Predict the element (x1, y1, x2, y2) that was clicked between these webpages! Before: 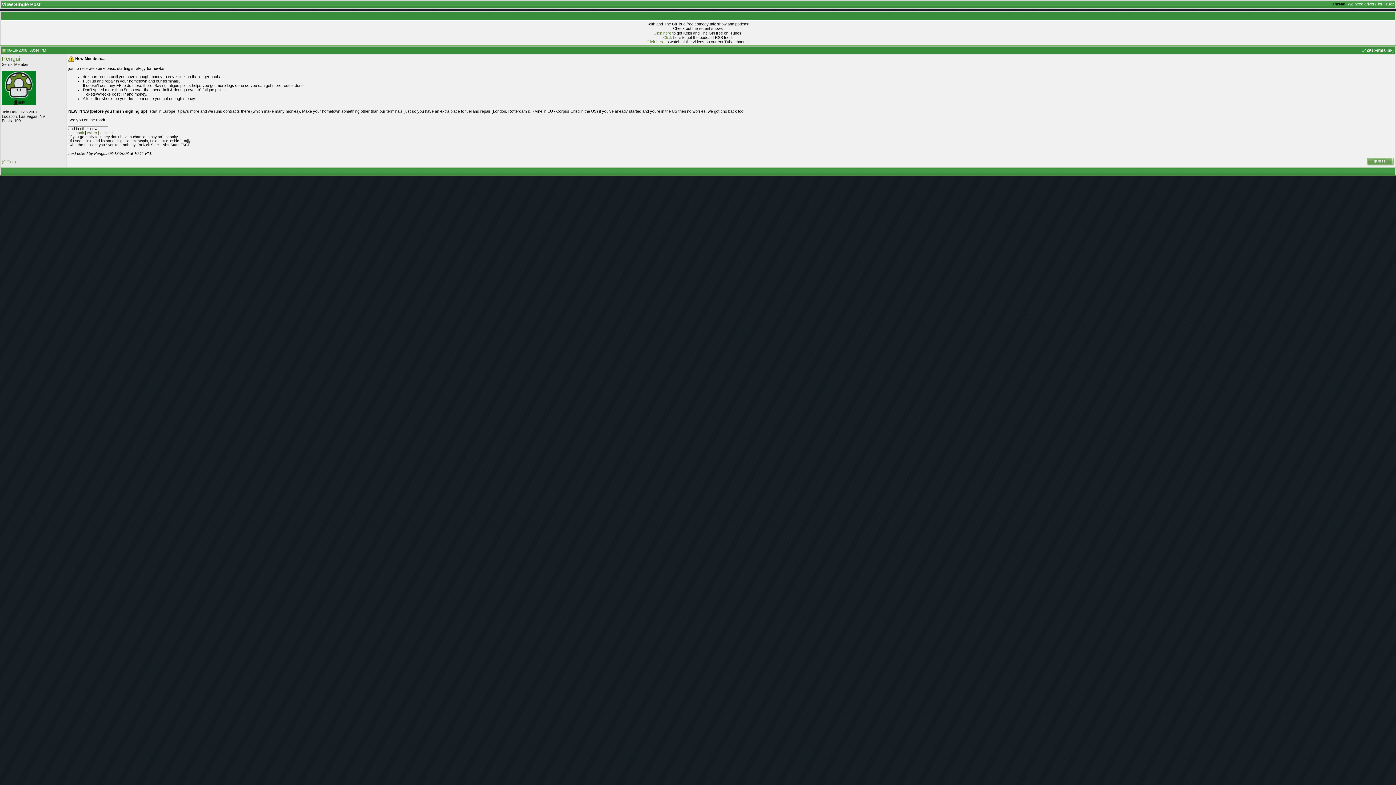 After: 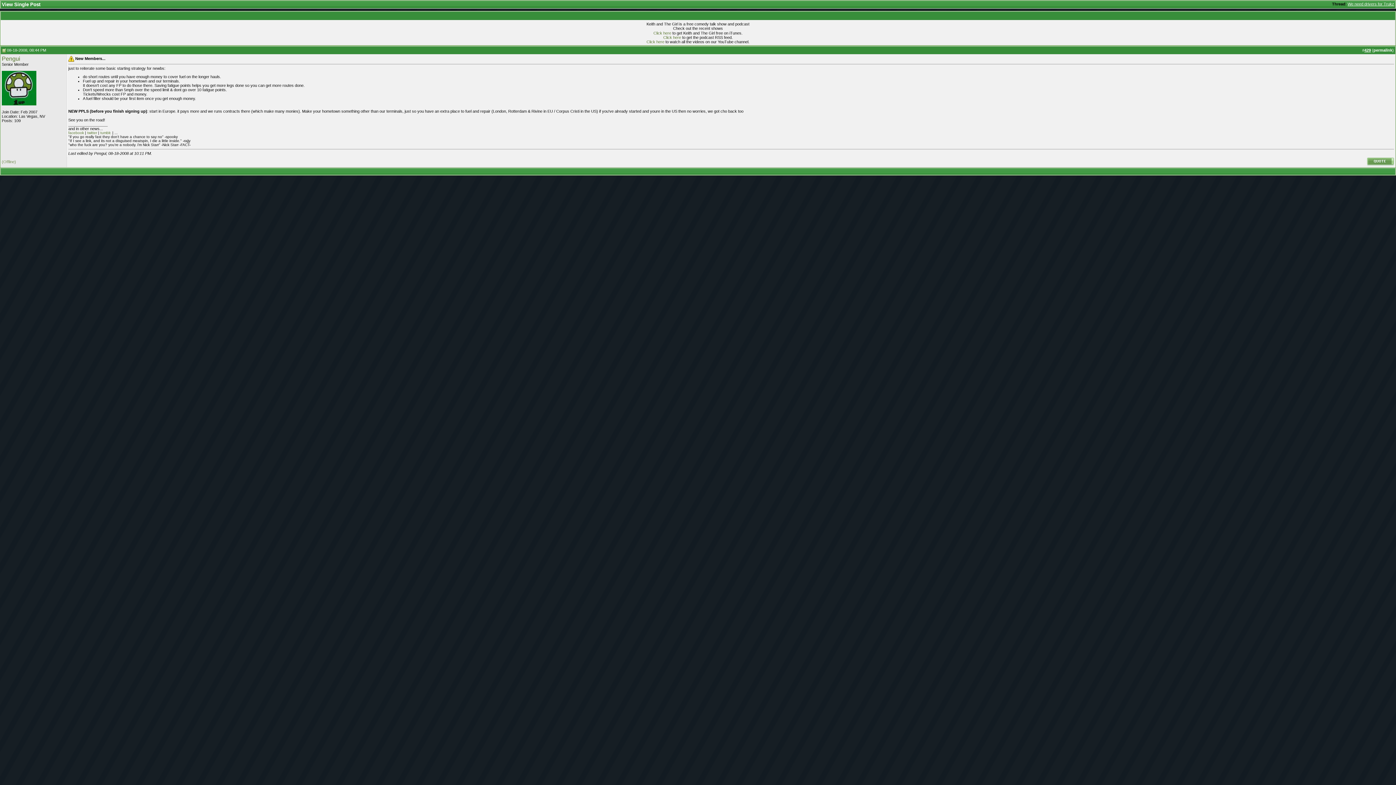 Action: label: 429 bbox: (1364, 48, 1371, 52)